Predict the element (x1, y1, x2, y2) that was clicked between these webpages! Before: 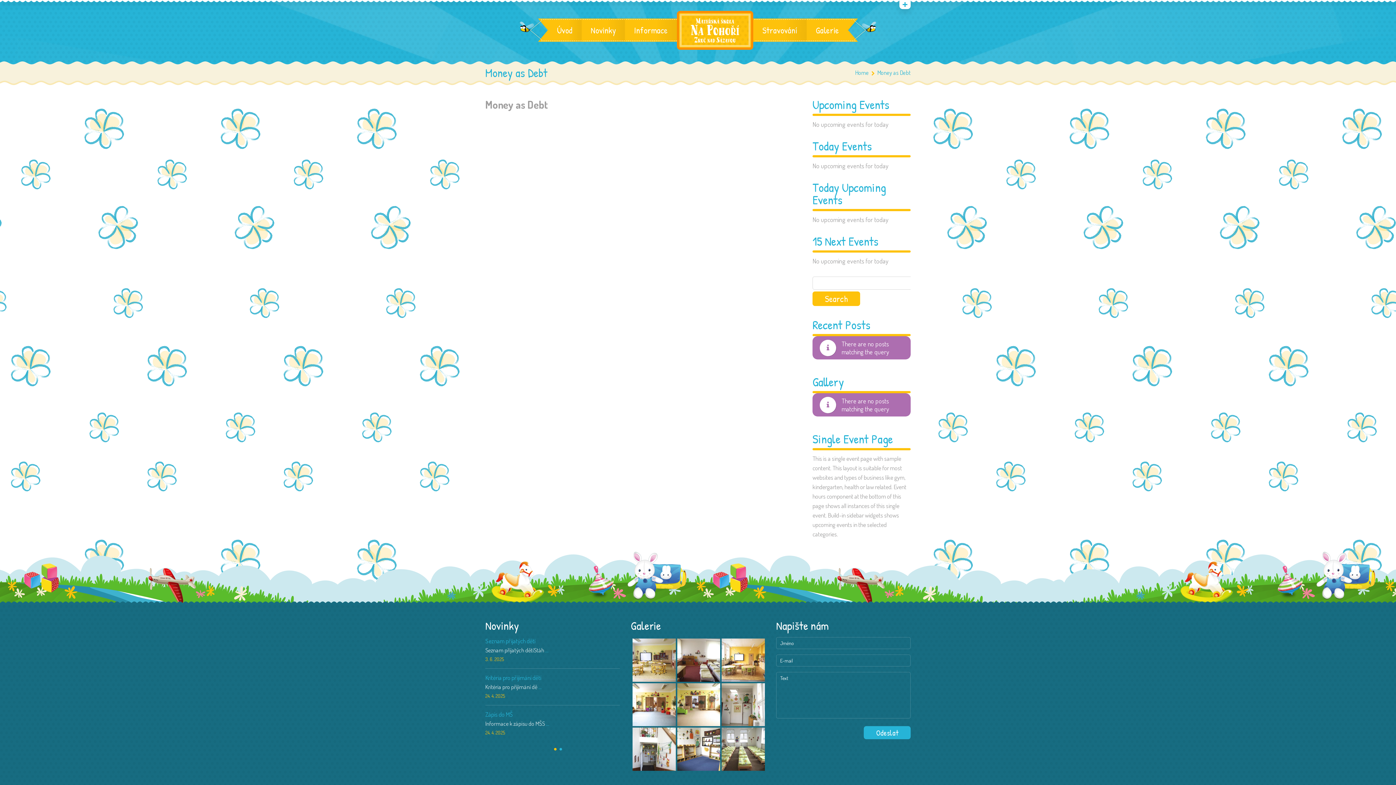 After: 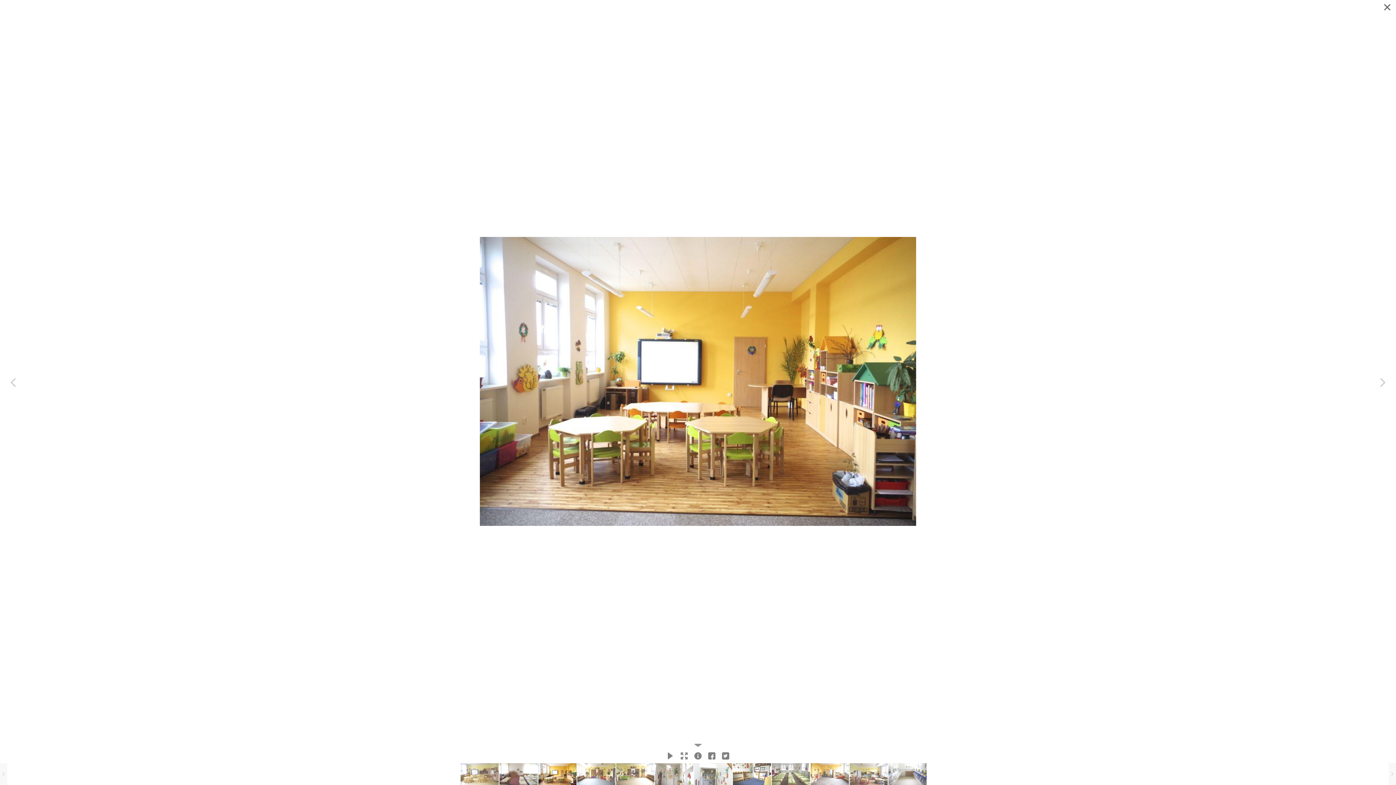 Action: bbox: (721, 638, 765, 682)